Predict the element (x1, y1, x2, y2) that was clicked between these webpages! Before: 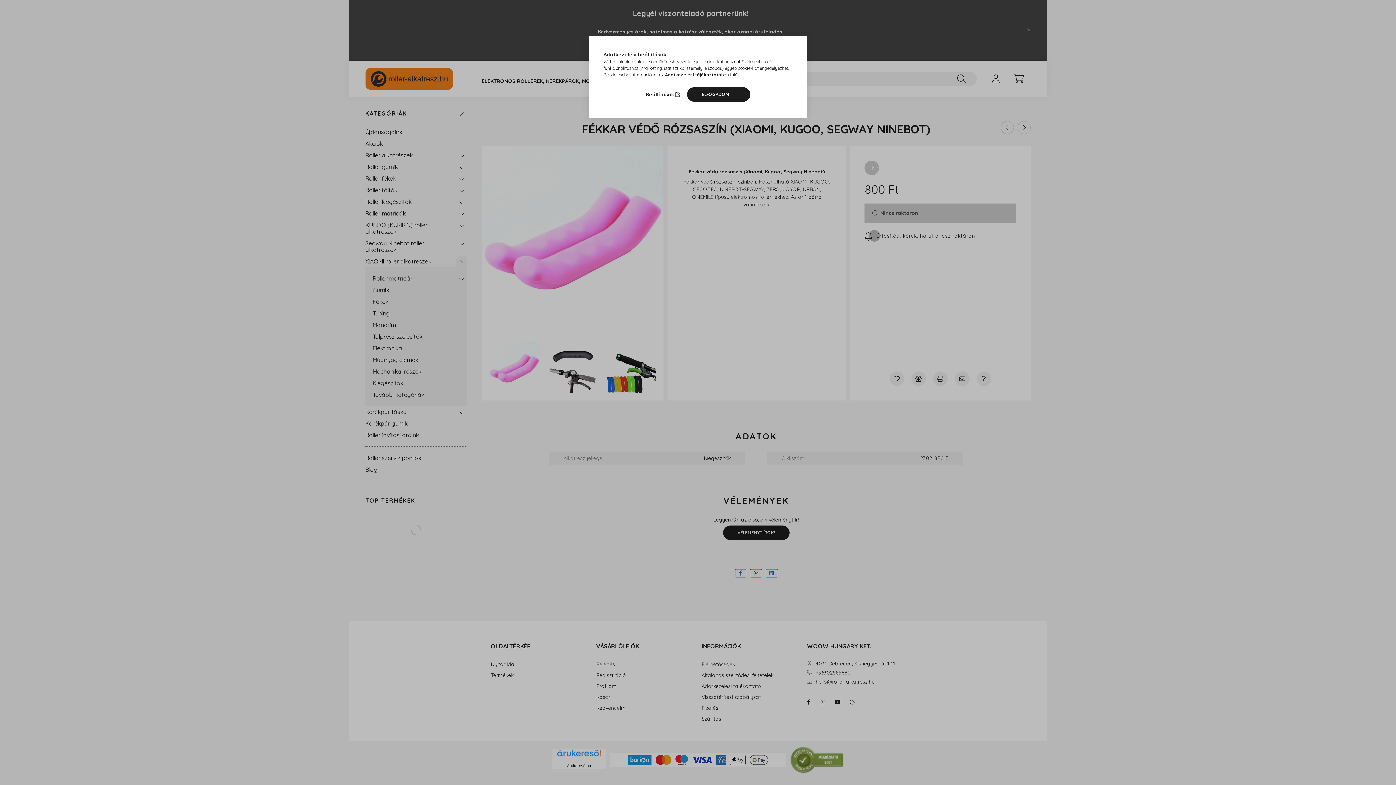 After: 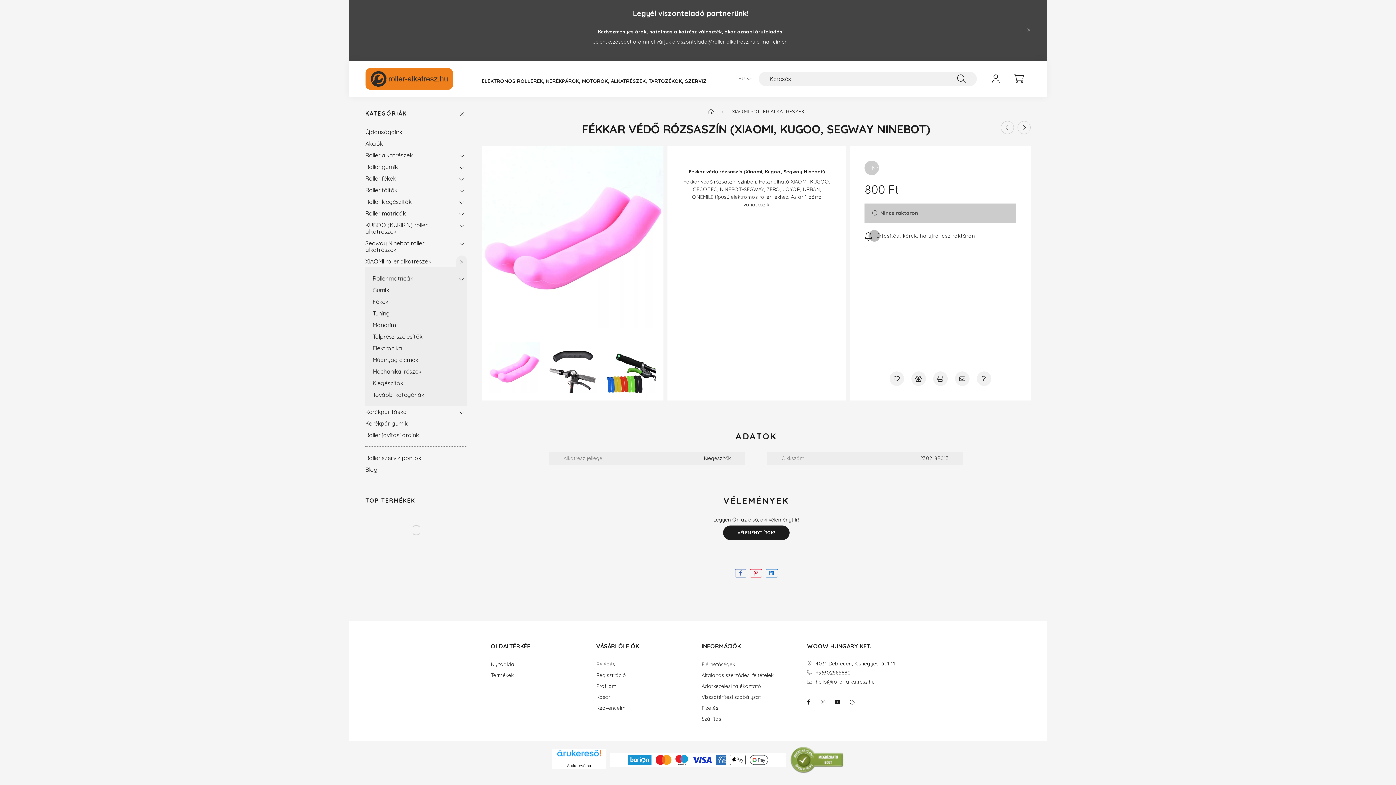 Action: bbox: (687, 87, 750, 101) label: ELFOGADOM